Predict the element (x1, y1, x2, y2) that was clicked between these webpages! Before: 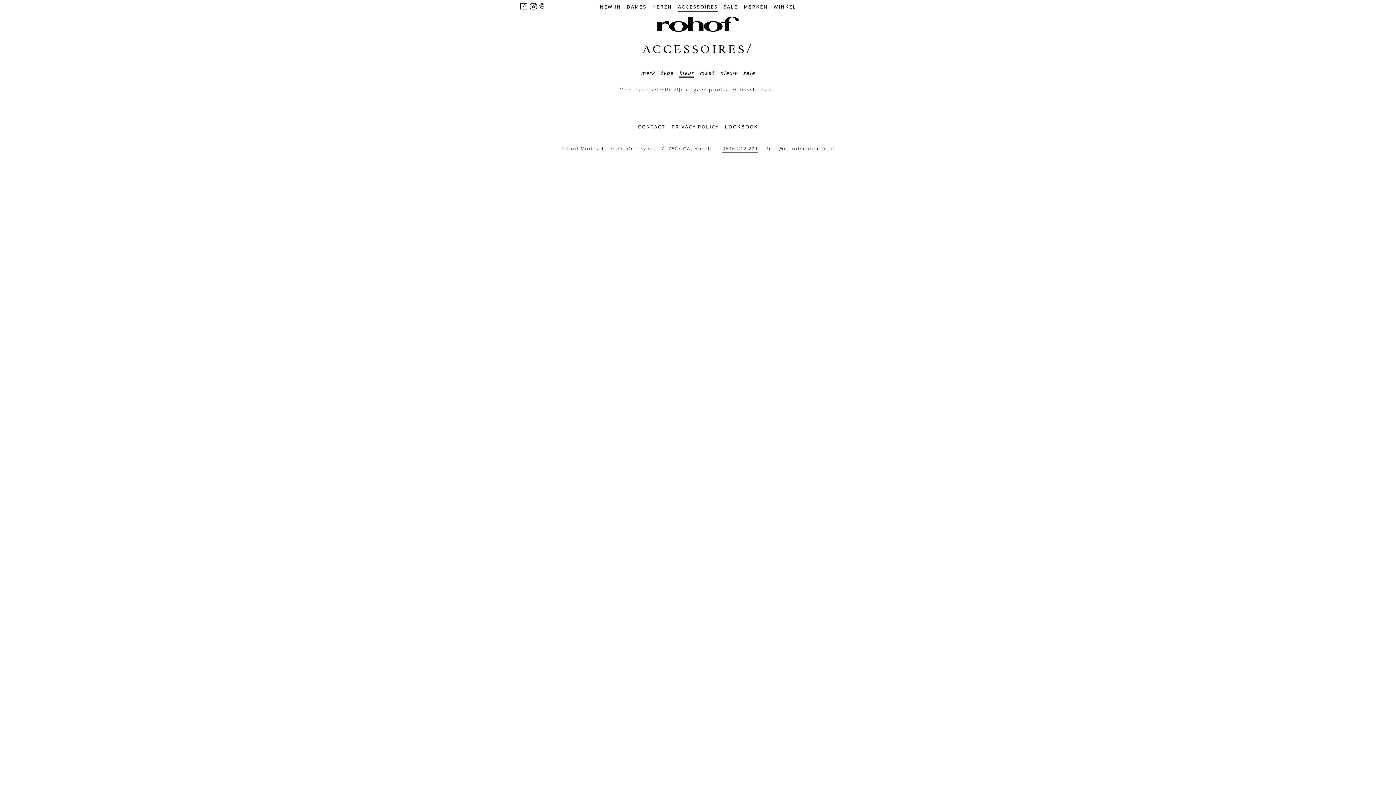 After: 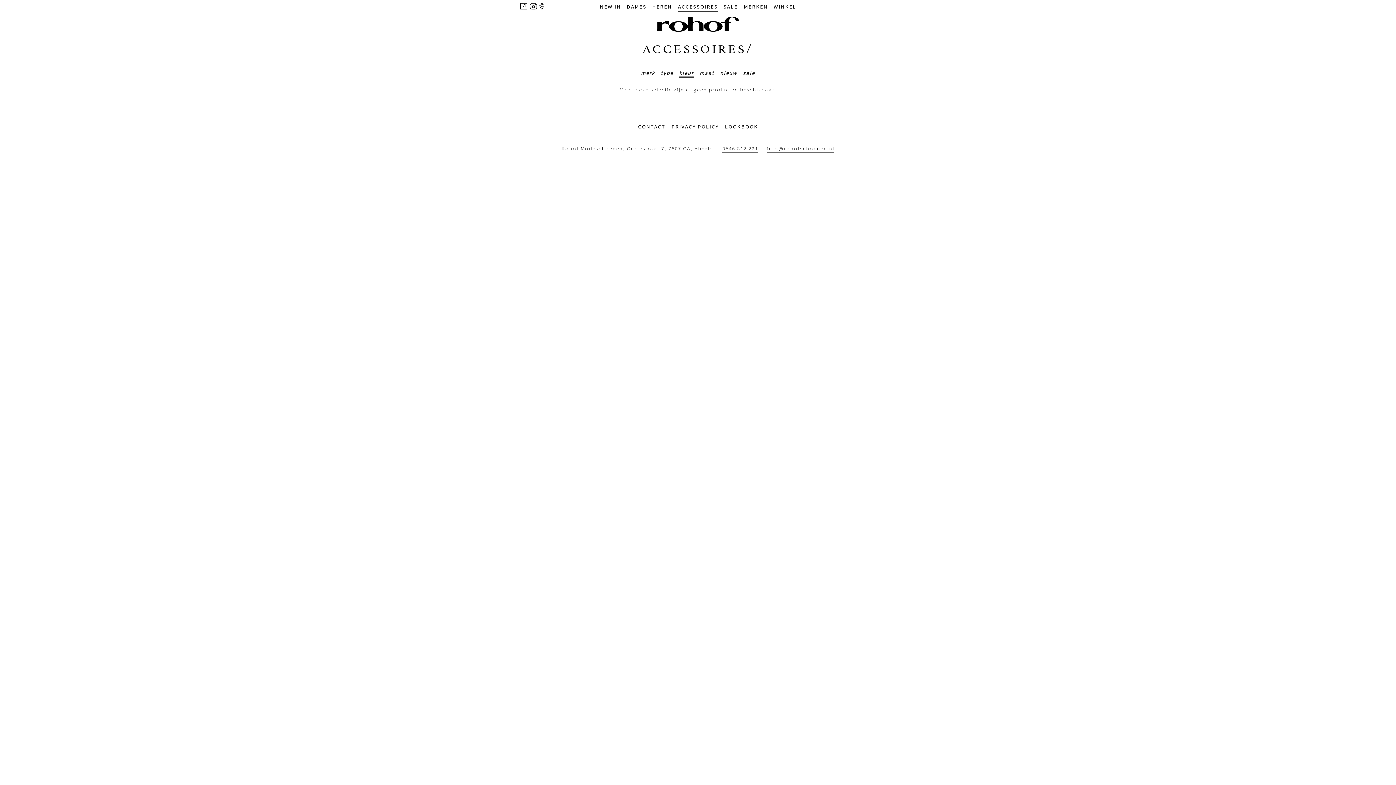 Action: label: info@rohofschoenen.nl bbox: (767, 145, 834, 151)